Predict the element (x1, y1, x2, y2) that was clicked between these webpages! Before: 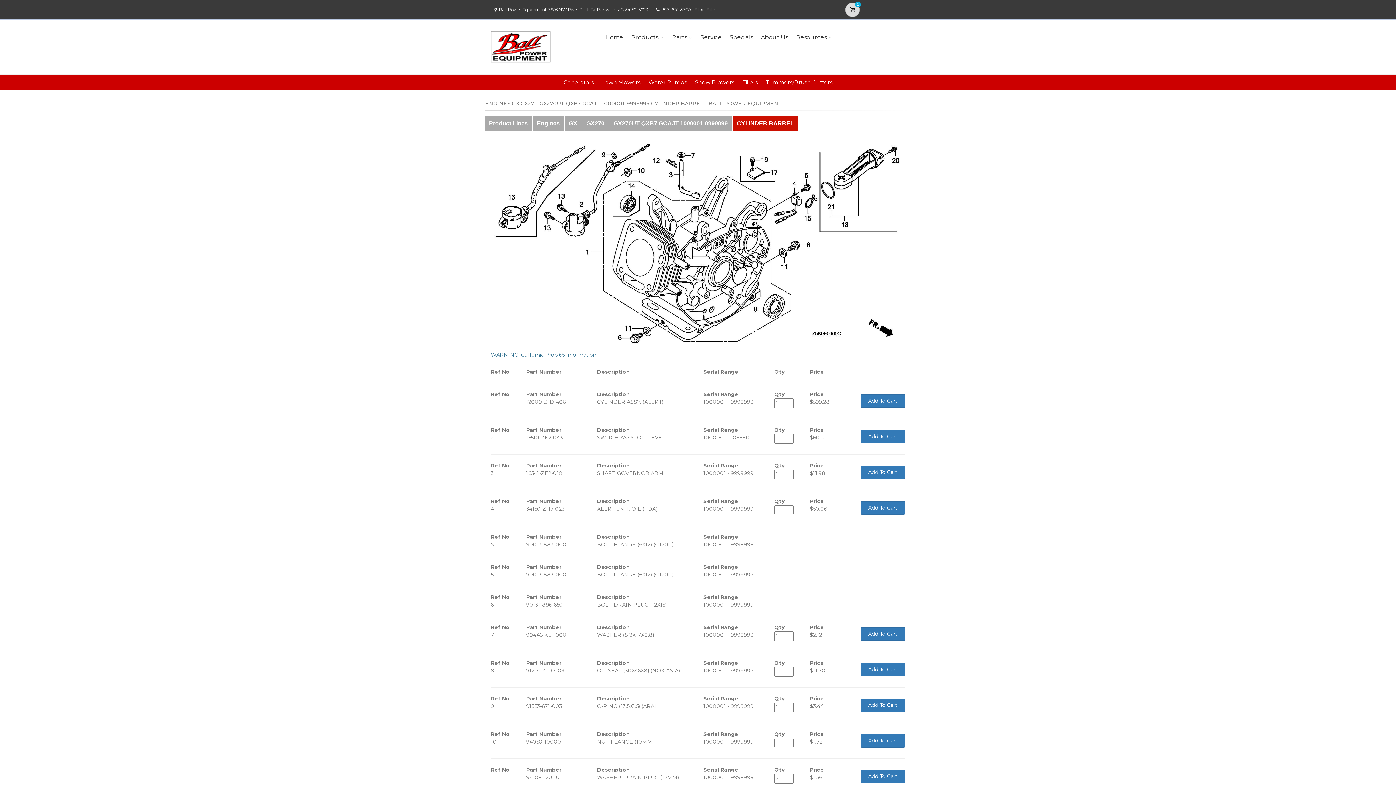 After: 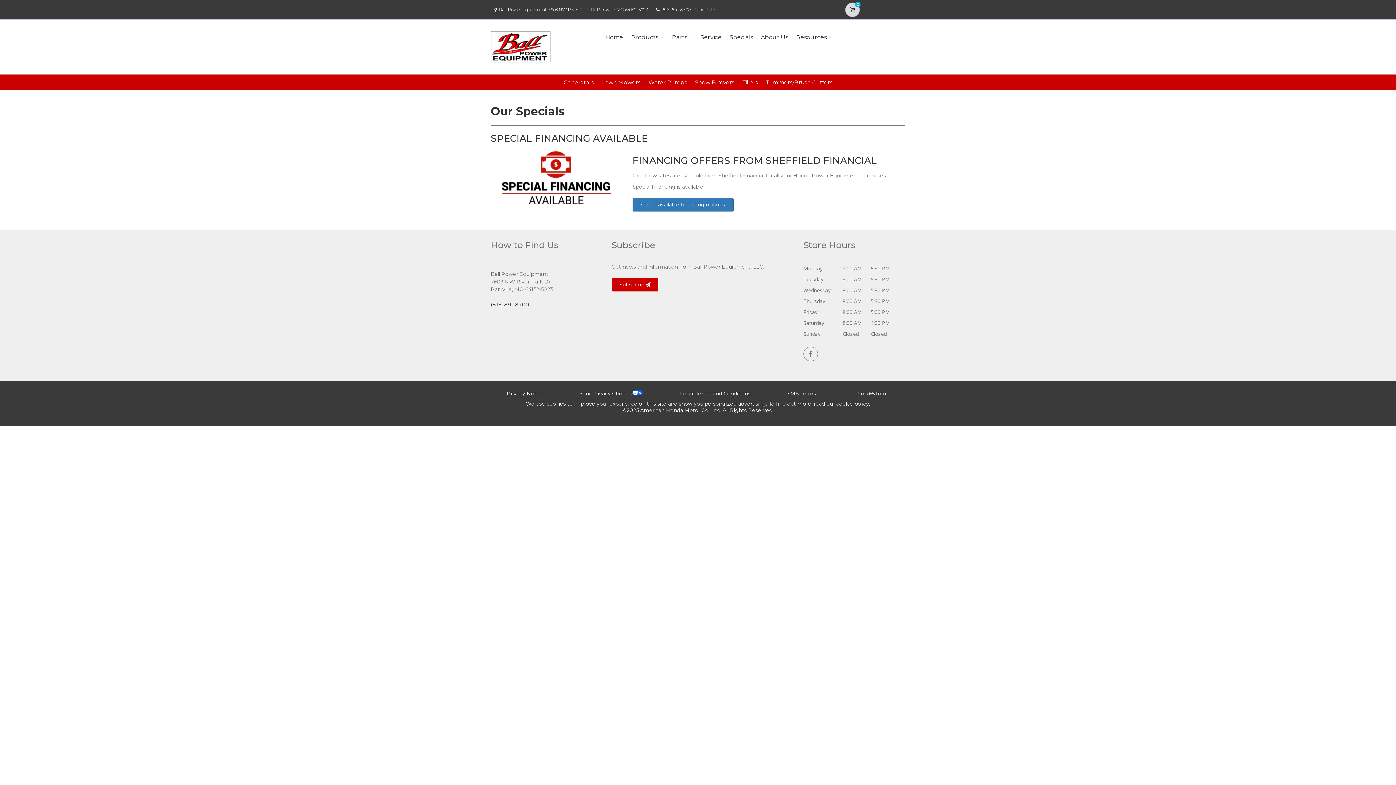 Action: label: Specials bbox: (727, 23, 755, 51)